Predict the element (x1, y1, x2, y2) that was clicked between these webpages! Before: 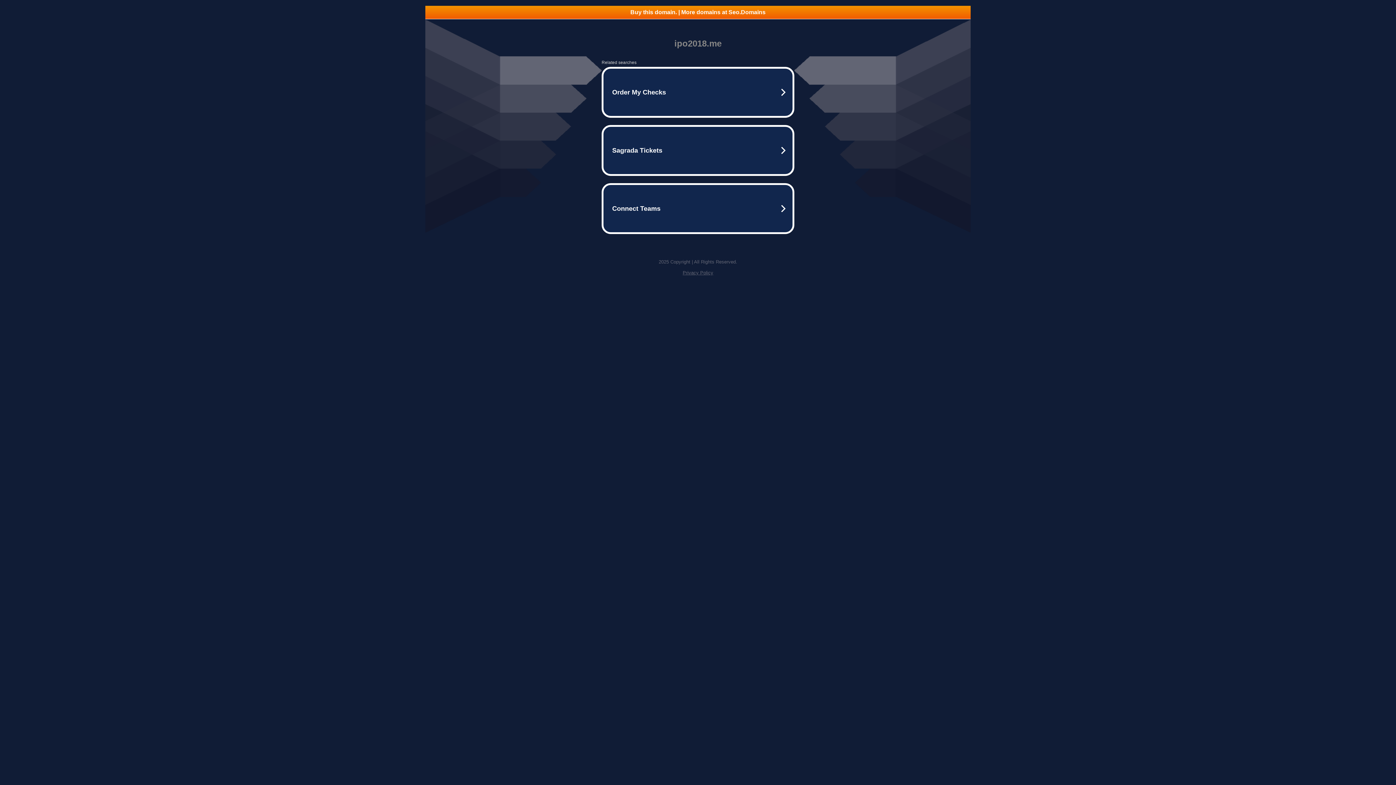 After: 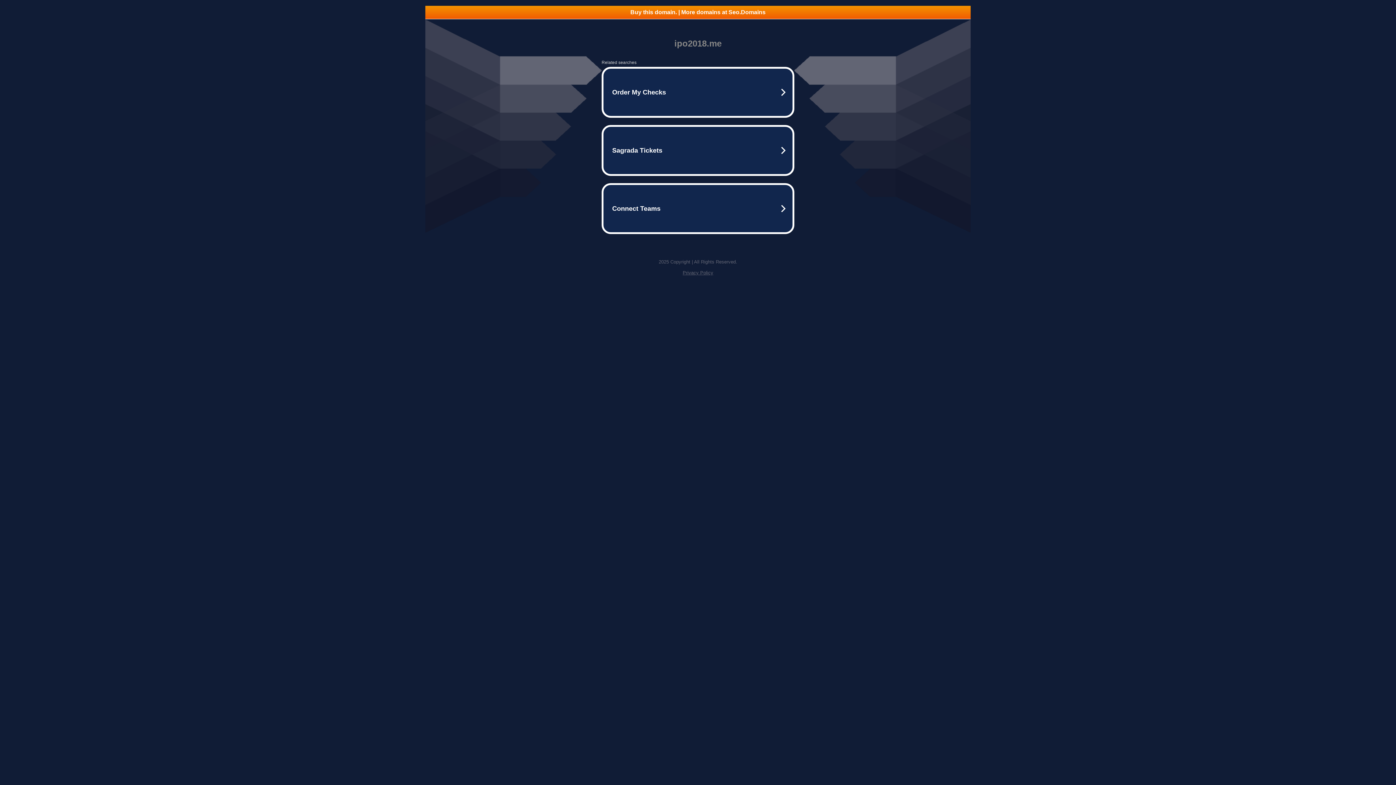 Action: label: Privacy Policy bbox: (682, 270, 713, 275)